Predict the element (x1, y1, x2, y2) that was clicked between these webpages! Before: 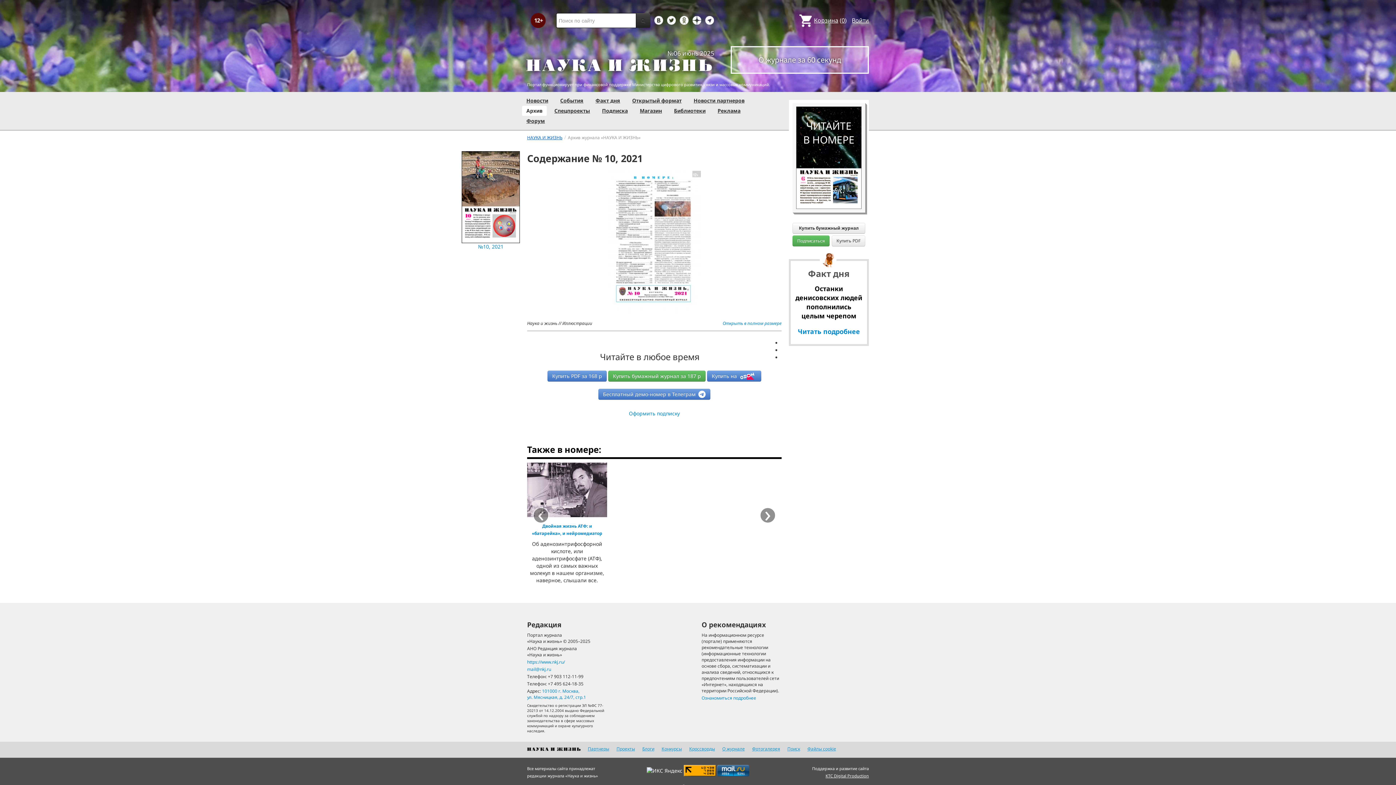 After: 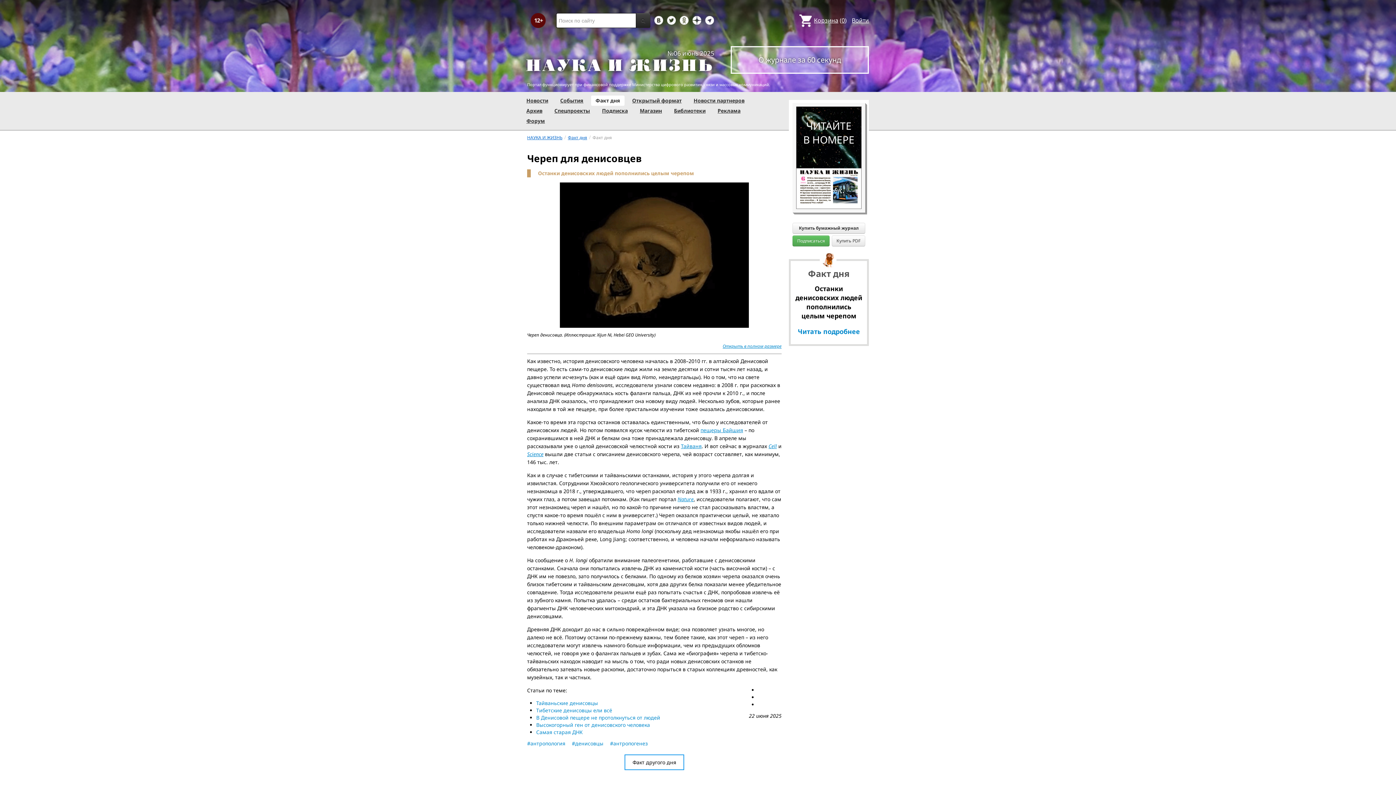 Action: label: Читать подробнее bbox: (798, 327, 860, 335)